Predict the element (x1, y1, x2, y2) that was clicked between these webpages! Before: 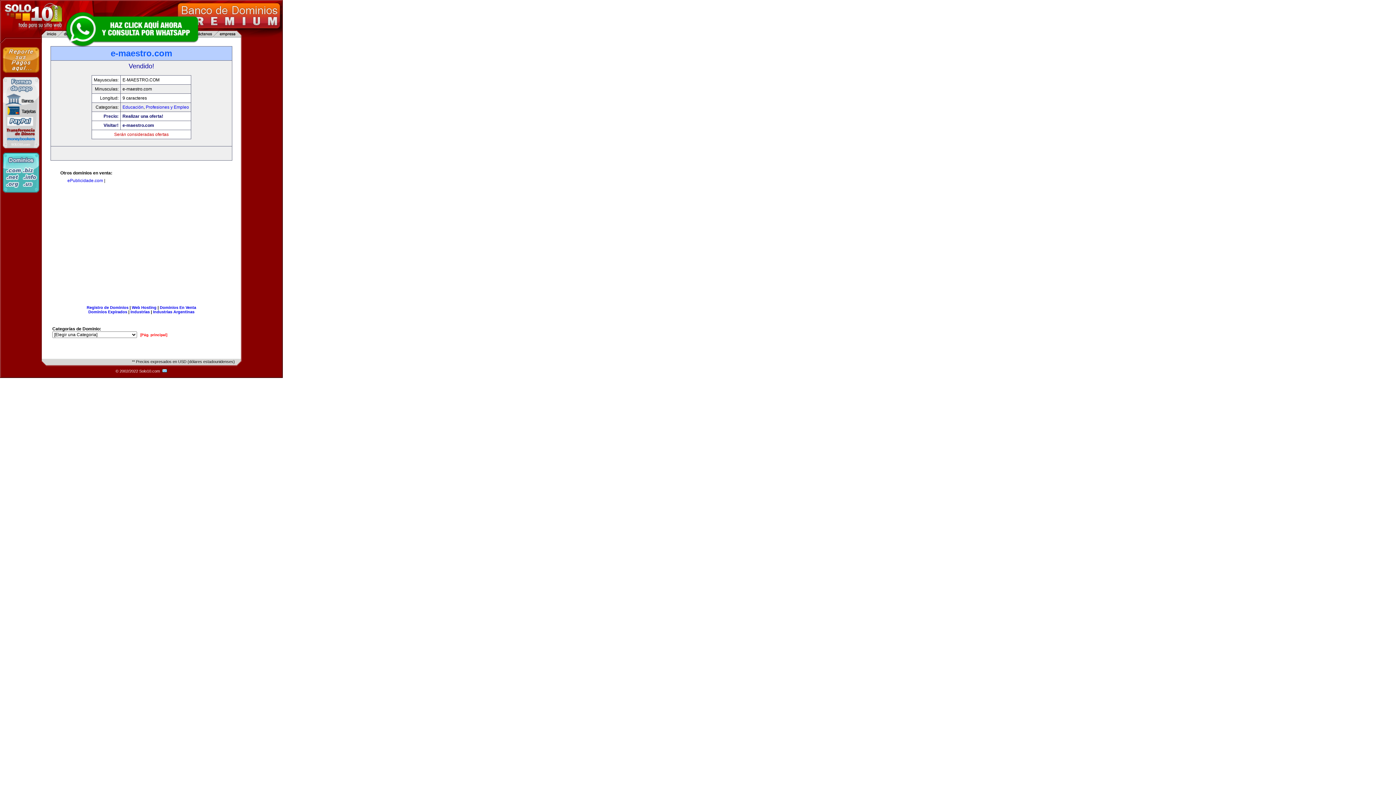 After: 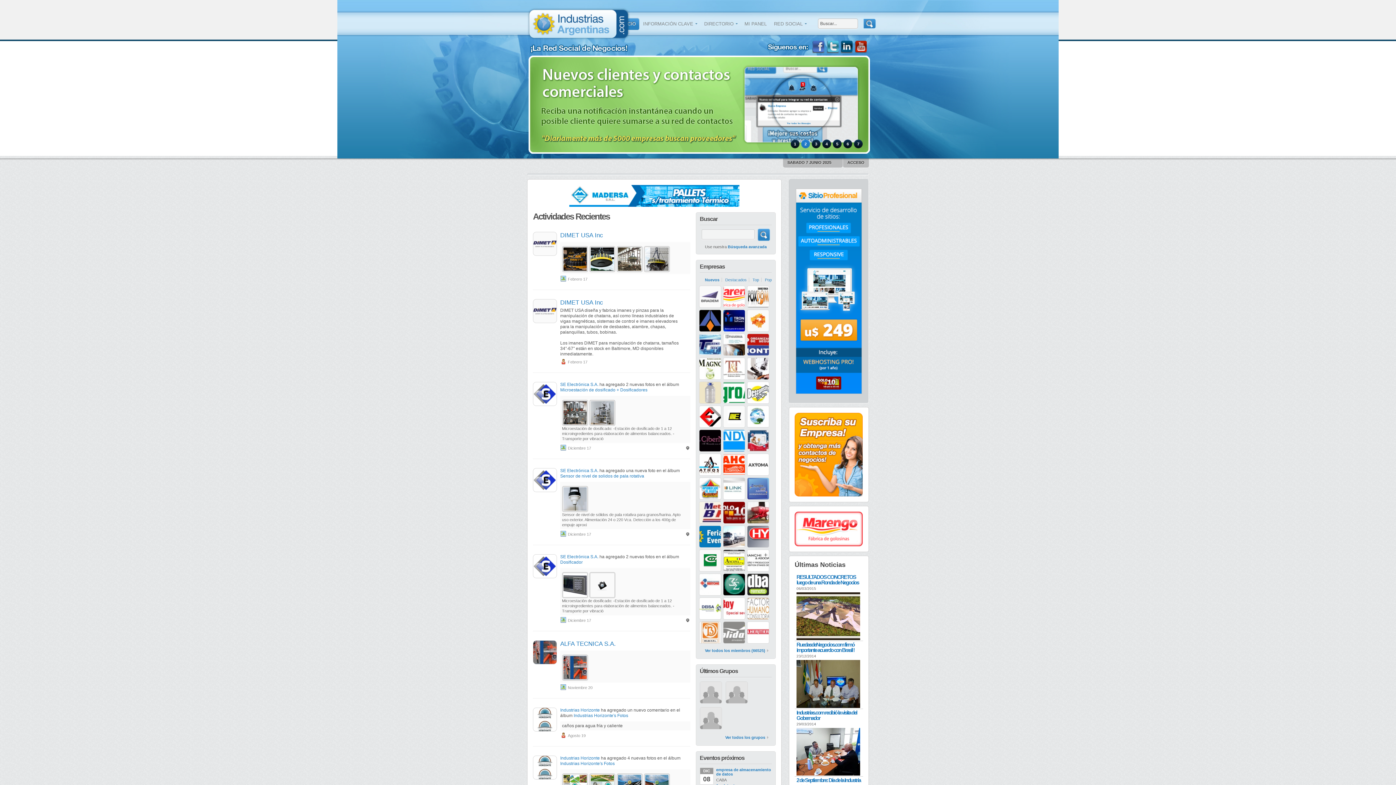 Action: label: Industrias Argentinas bbox: (153, 309, 194, 314)